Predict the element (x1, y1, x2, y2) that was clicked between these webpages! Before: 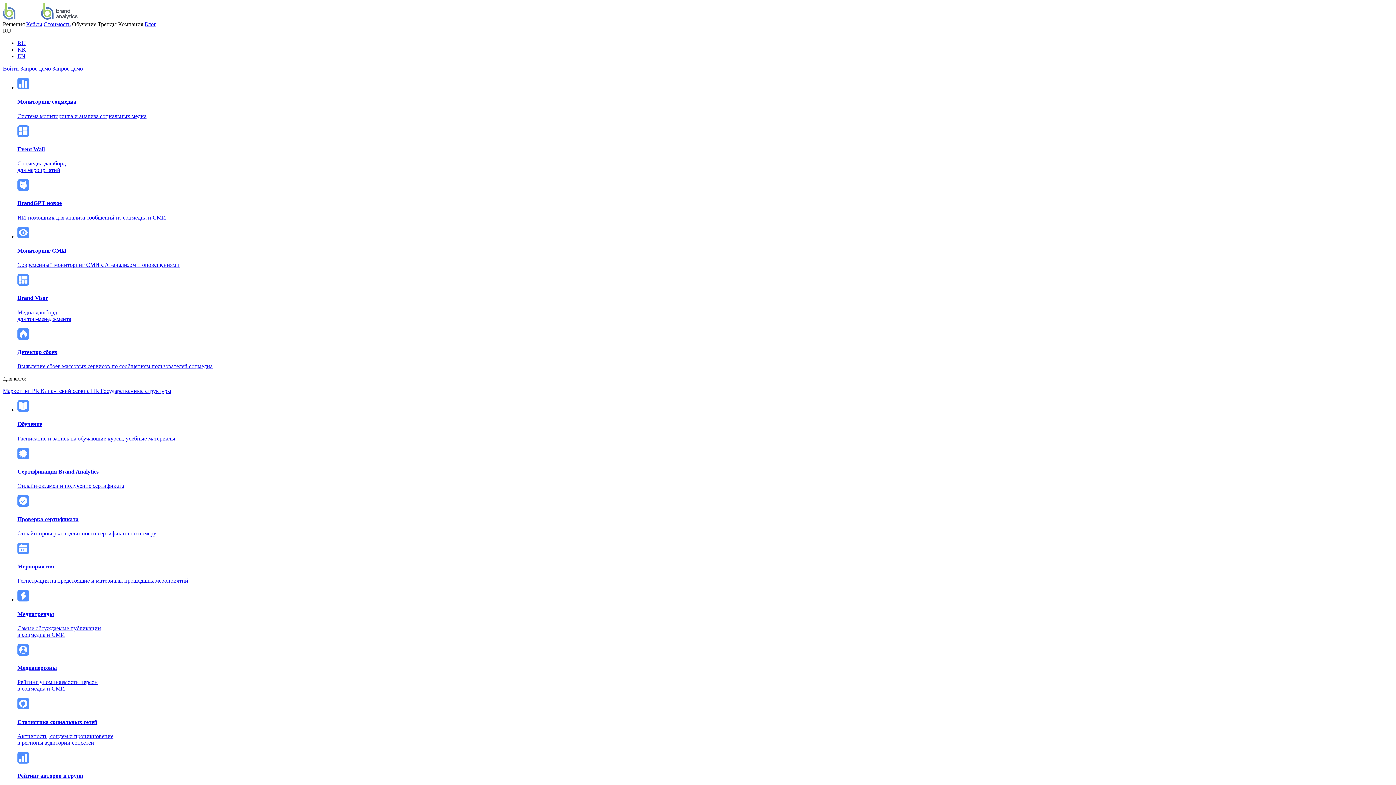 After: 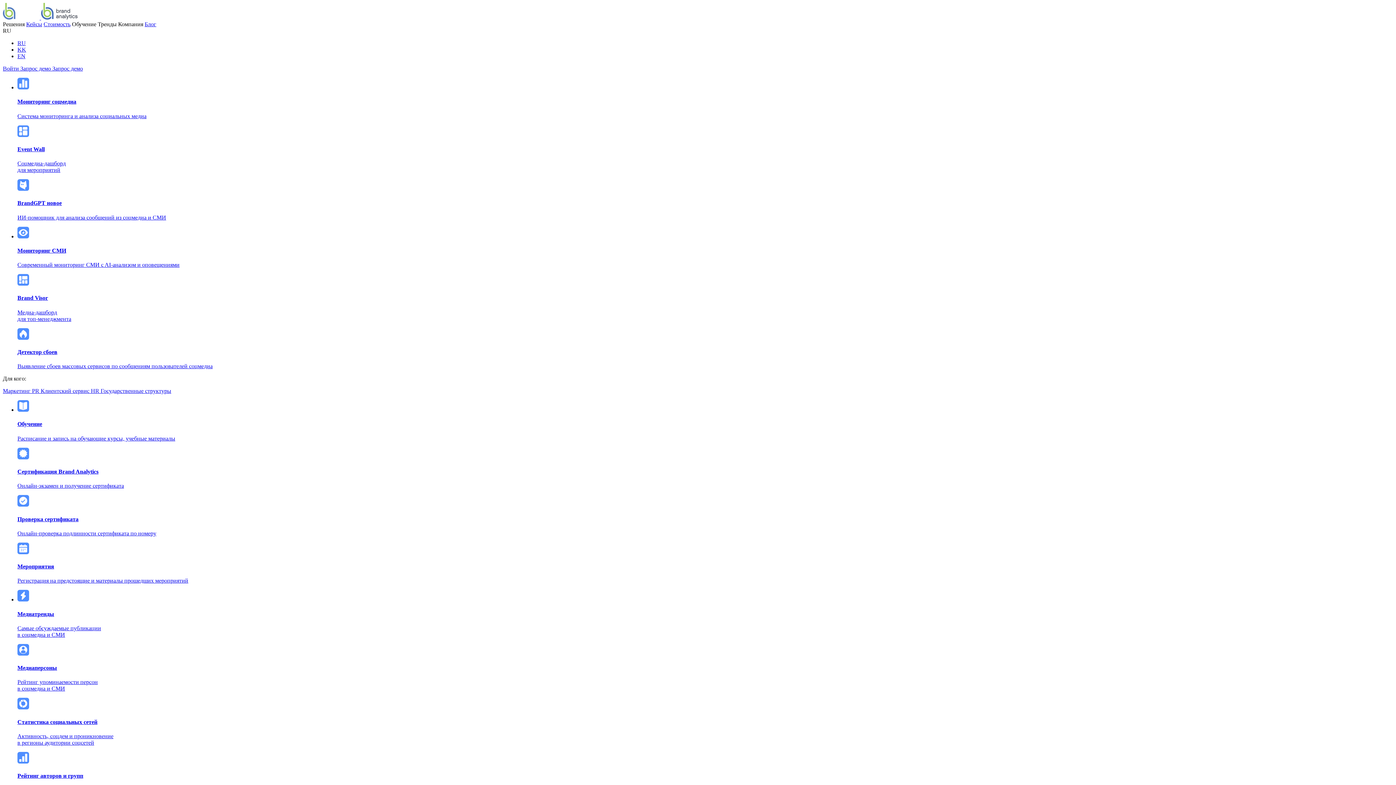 Action: label: RU bbox: (17, 40, 25, 46)